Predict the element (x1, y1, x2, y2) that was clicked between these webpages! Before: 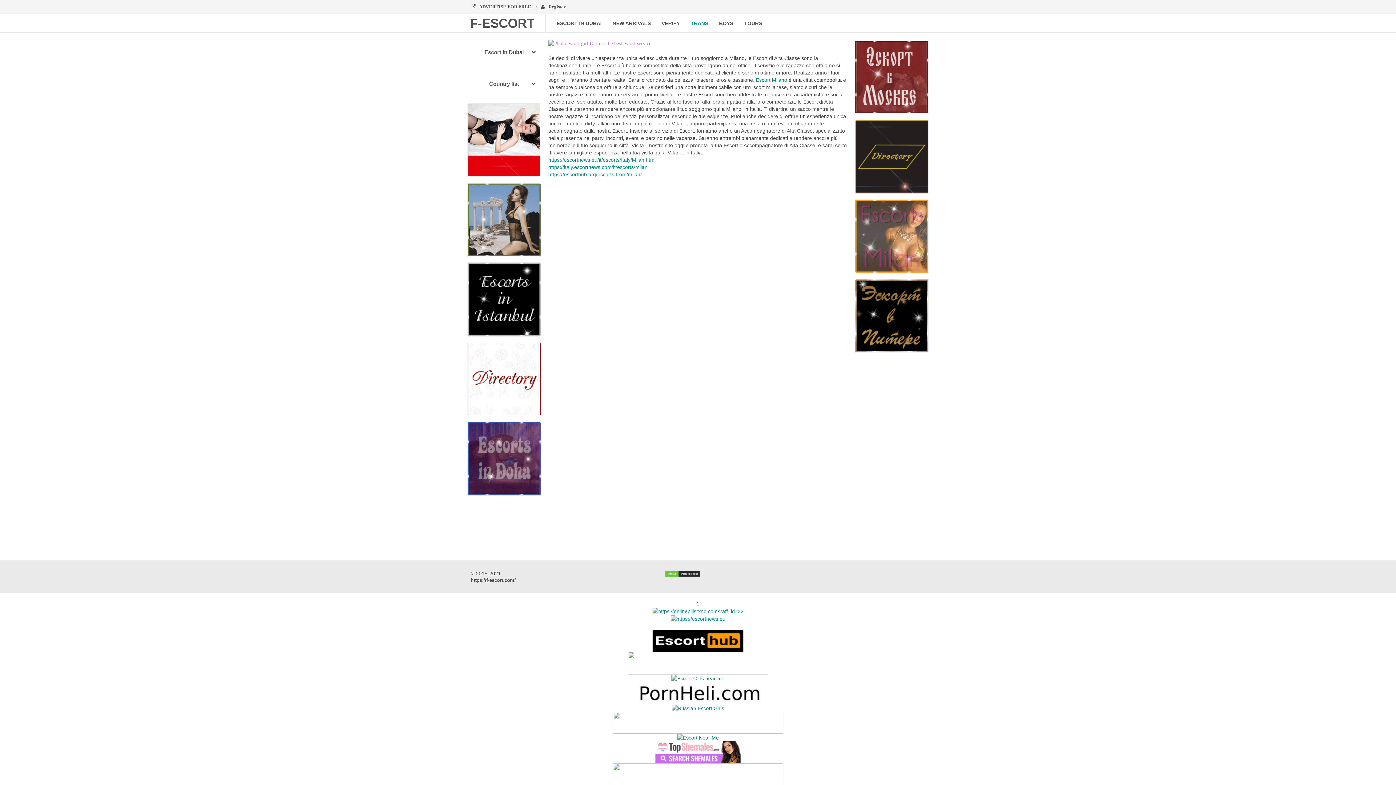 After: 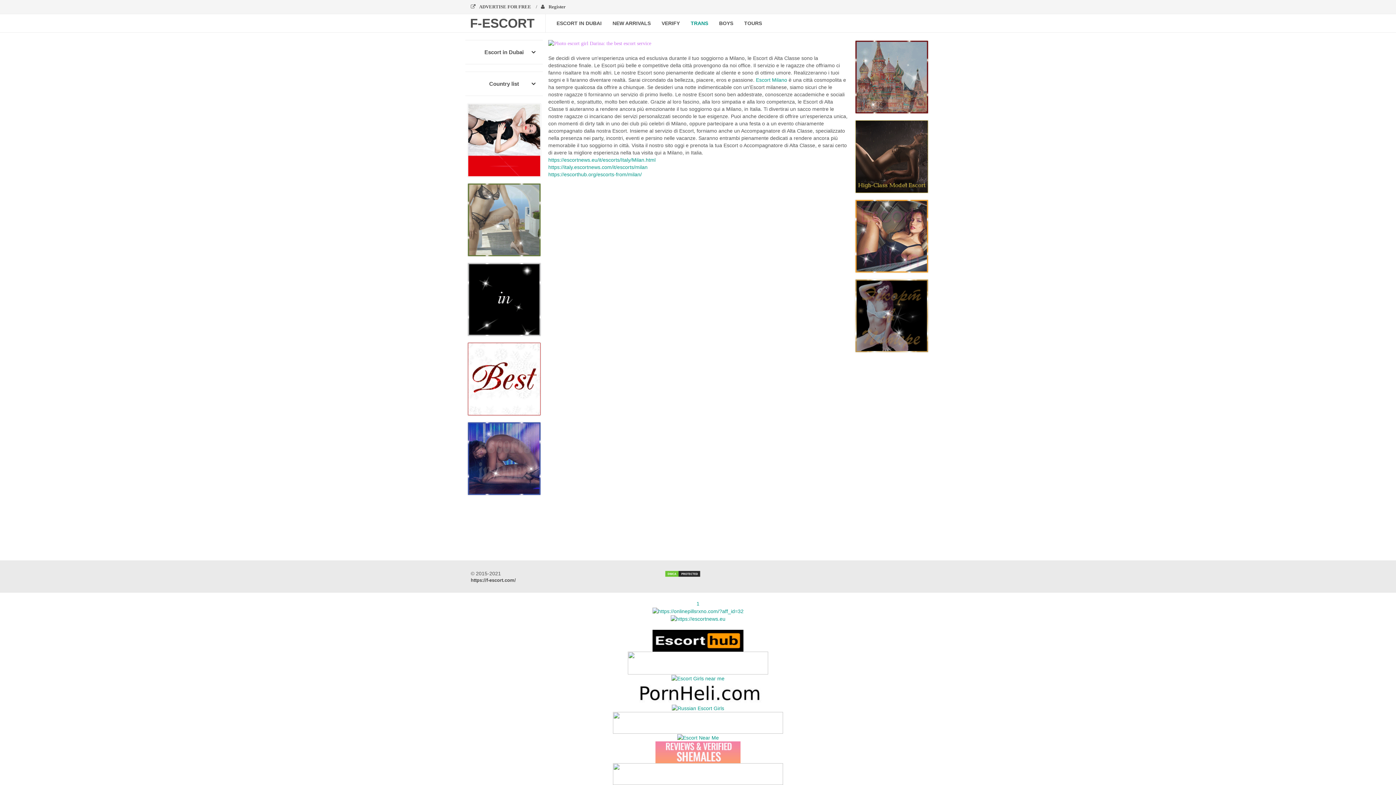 Action: bbox: (467, 373, 541, 378)